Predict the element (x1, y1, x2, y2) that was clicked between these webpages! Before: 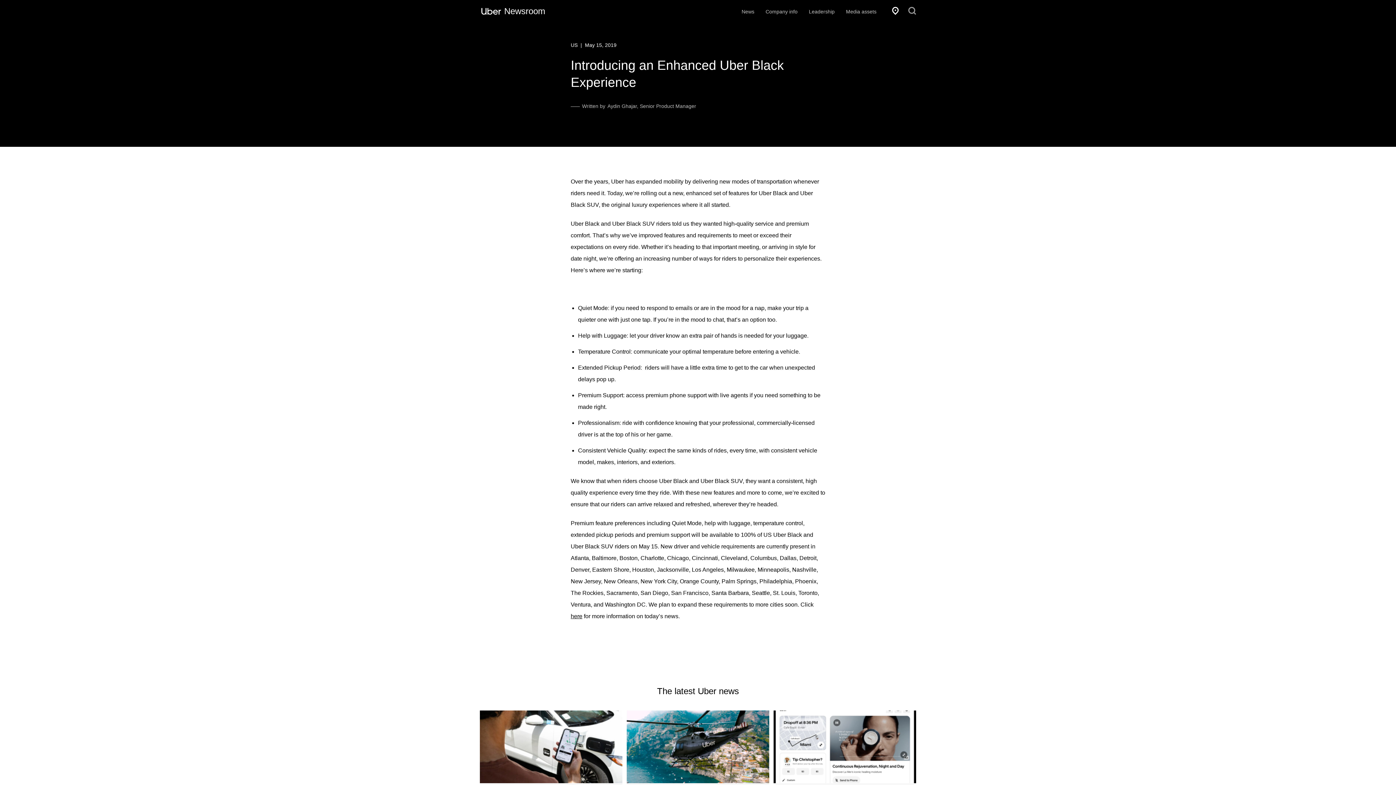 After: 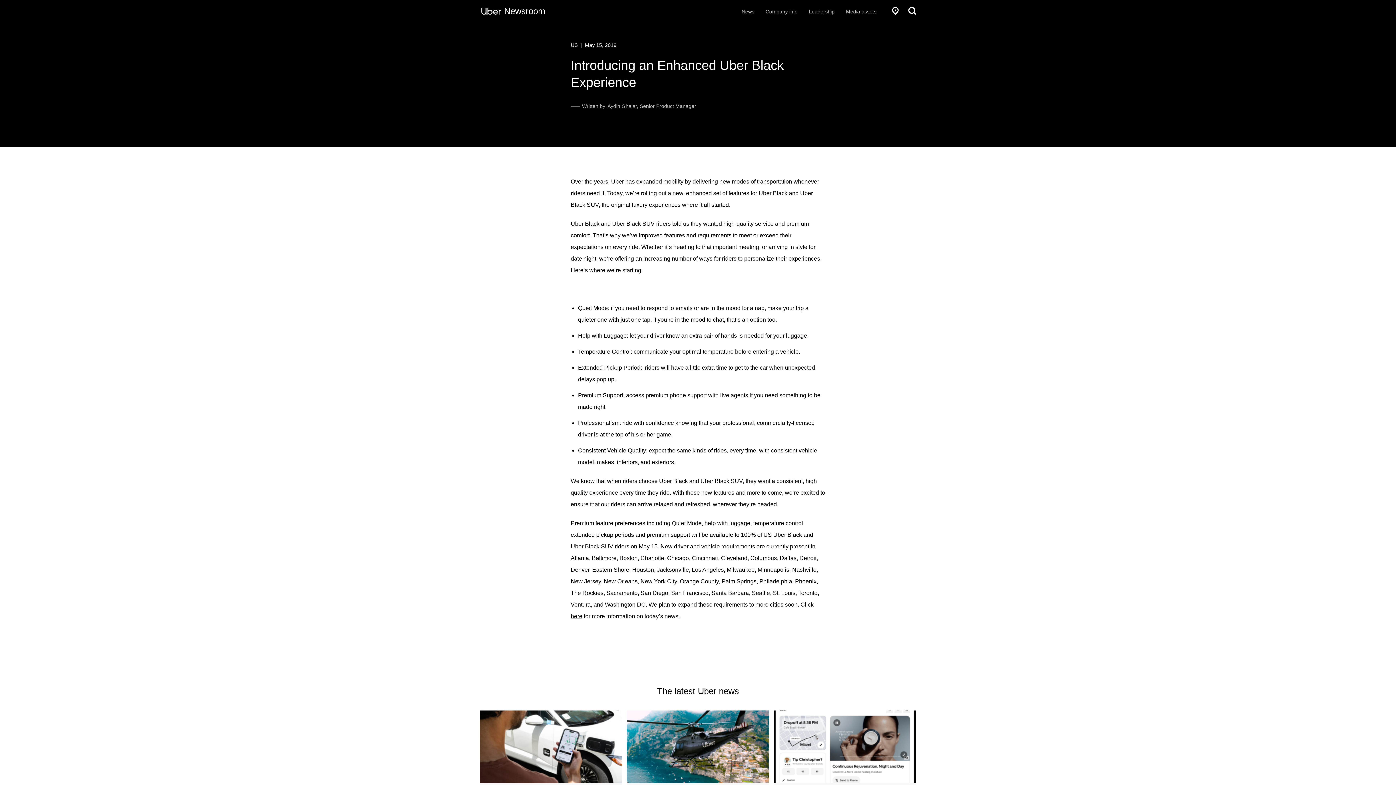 Action: label: Share article on Facebook bbox: (501, 367, 510, 382)